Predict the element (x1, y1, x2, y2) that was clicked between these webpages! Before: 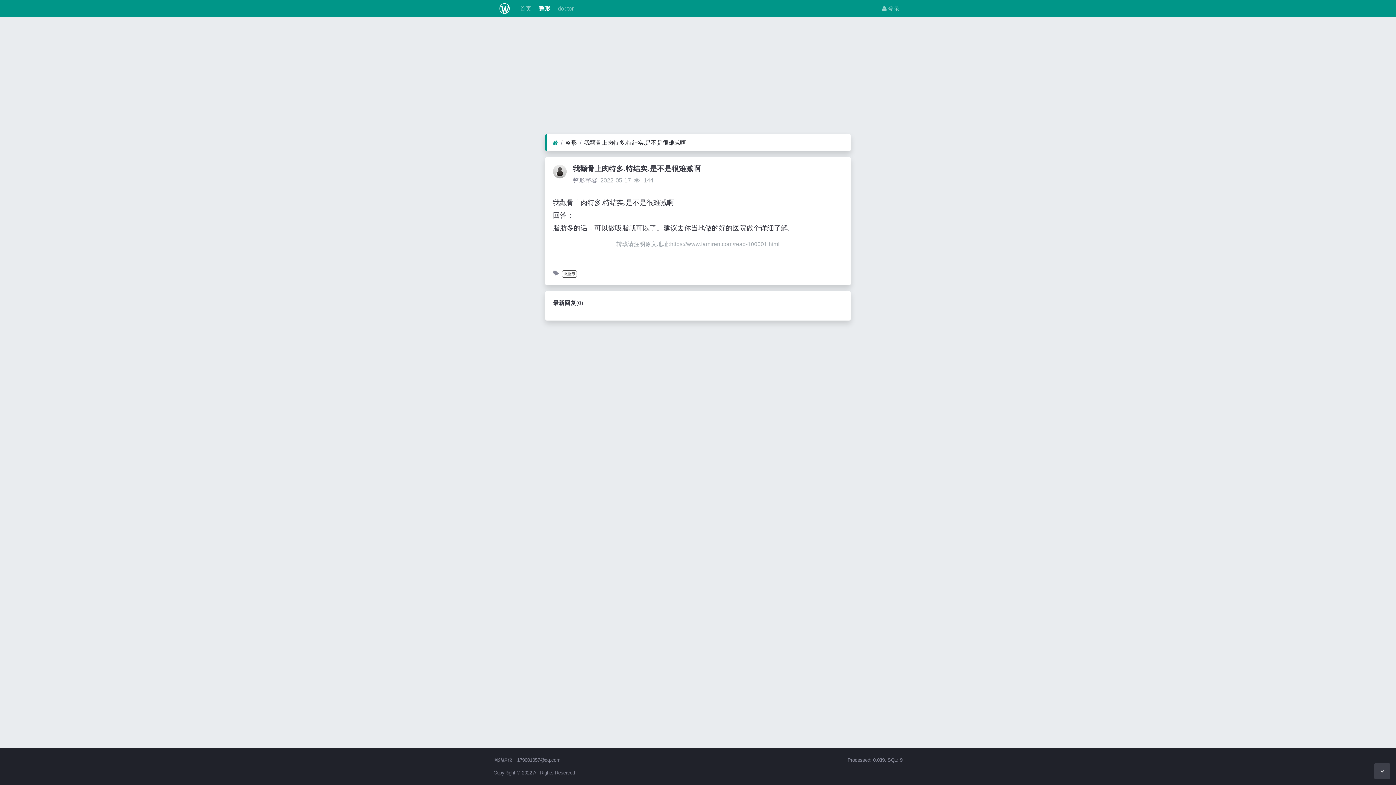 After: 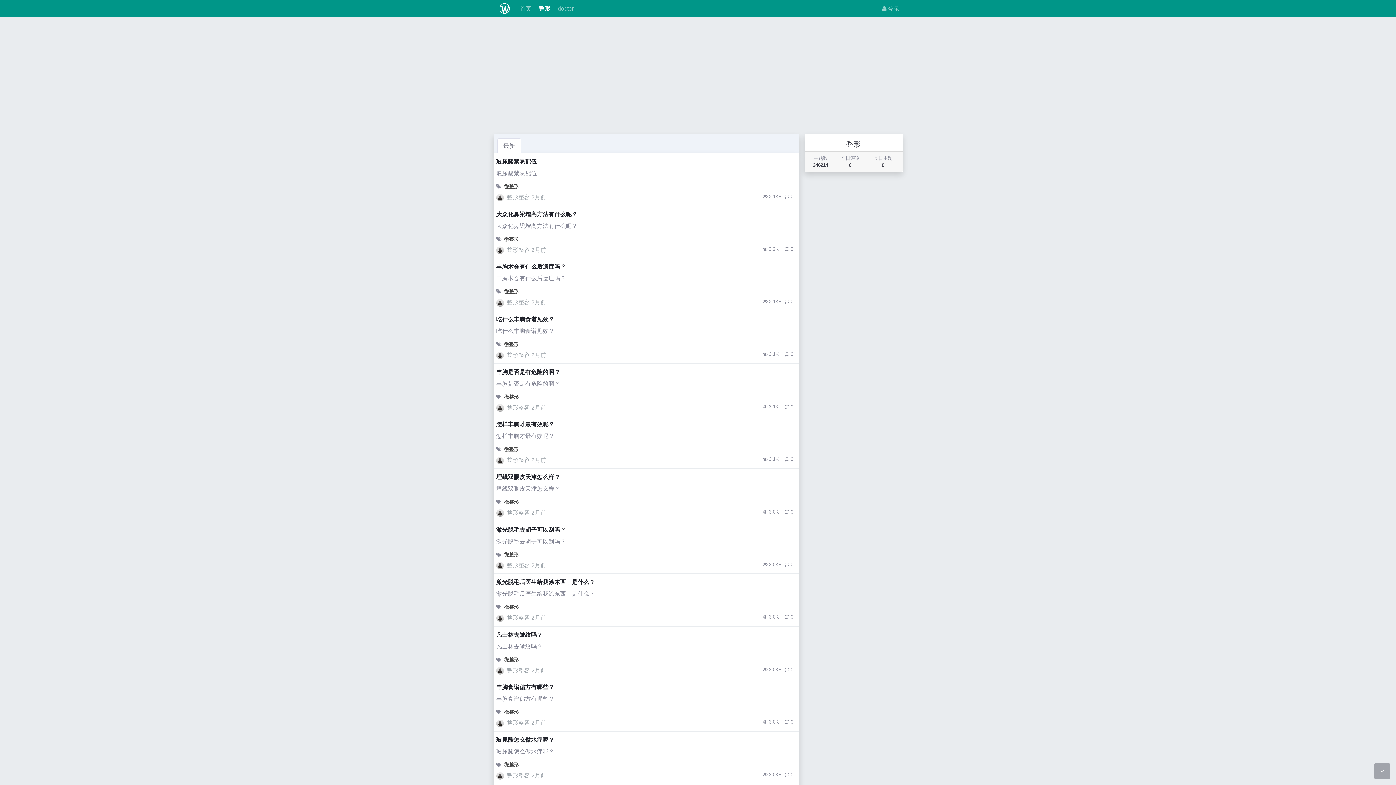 Action: bbox: (534, 1, 553, 15) label:  整形